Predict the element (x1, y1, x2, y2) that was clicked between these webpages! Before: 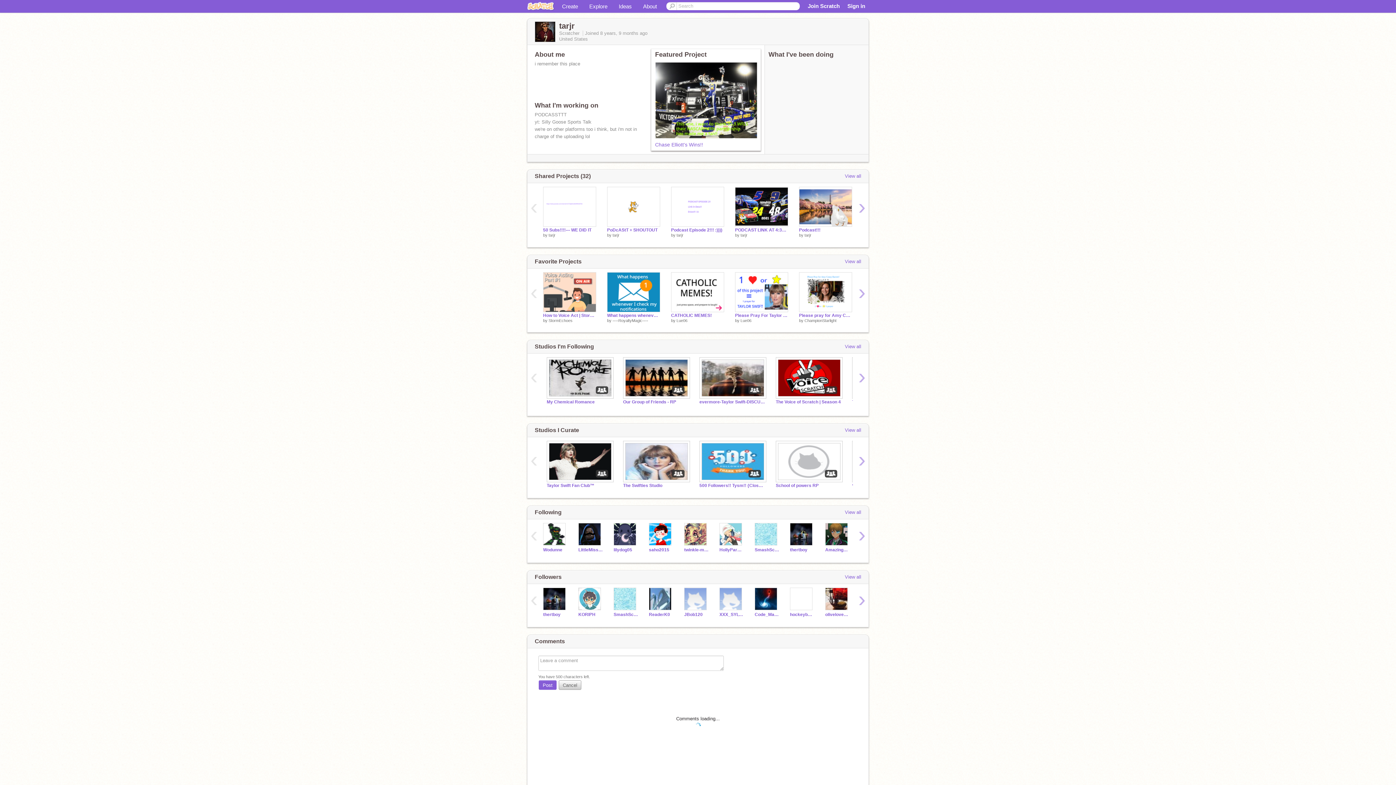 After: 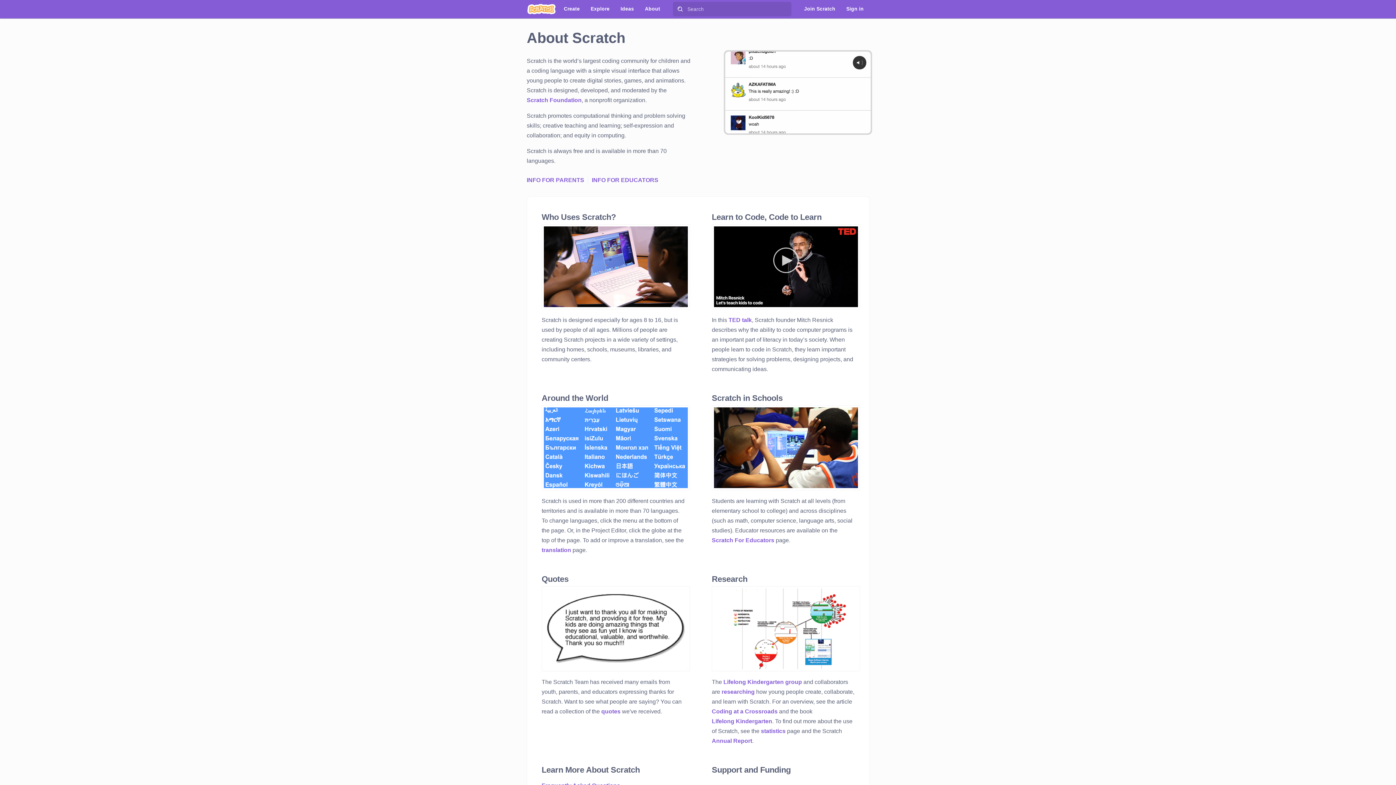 Action: bbox: (637, 0, 662, 12) label: About